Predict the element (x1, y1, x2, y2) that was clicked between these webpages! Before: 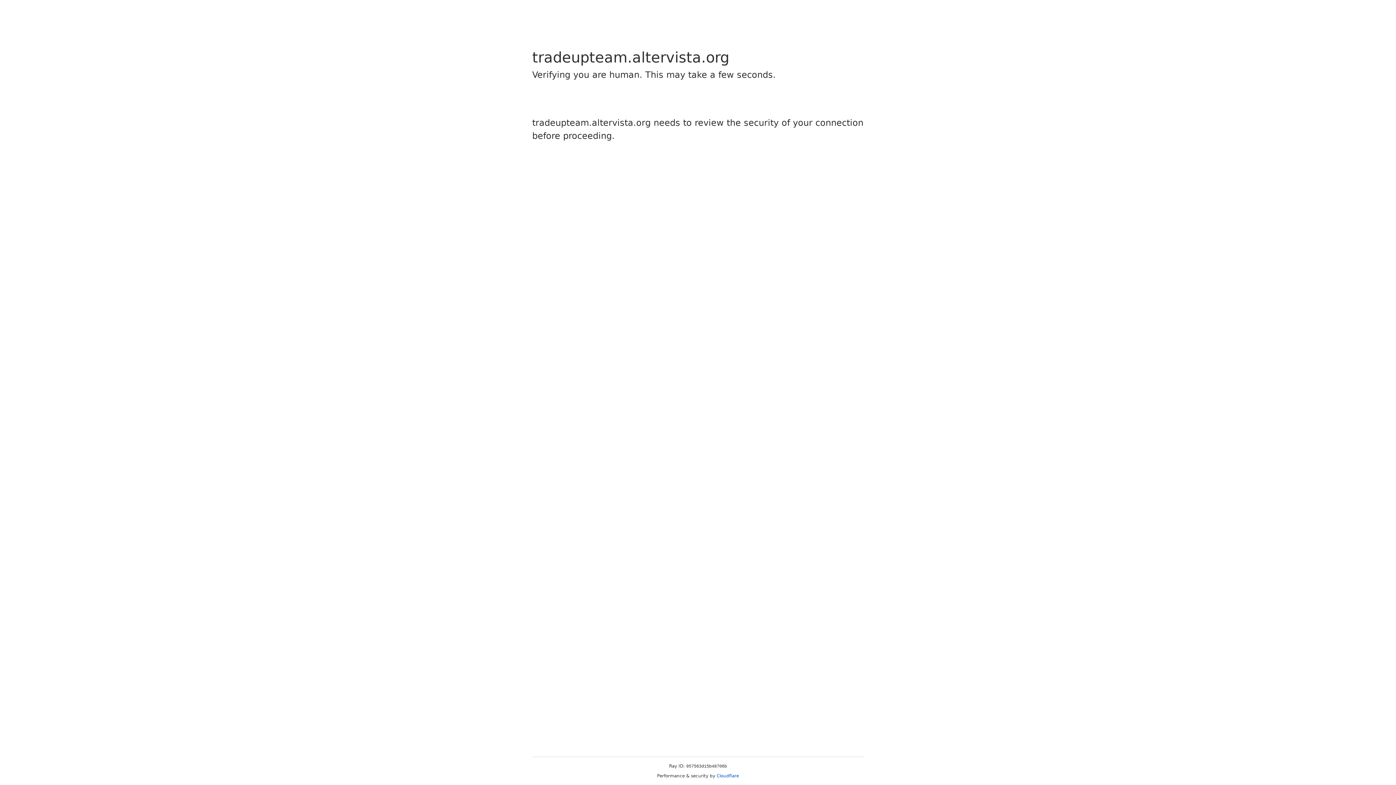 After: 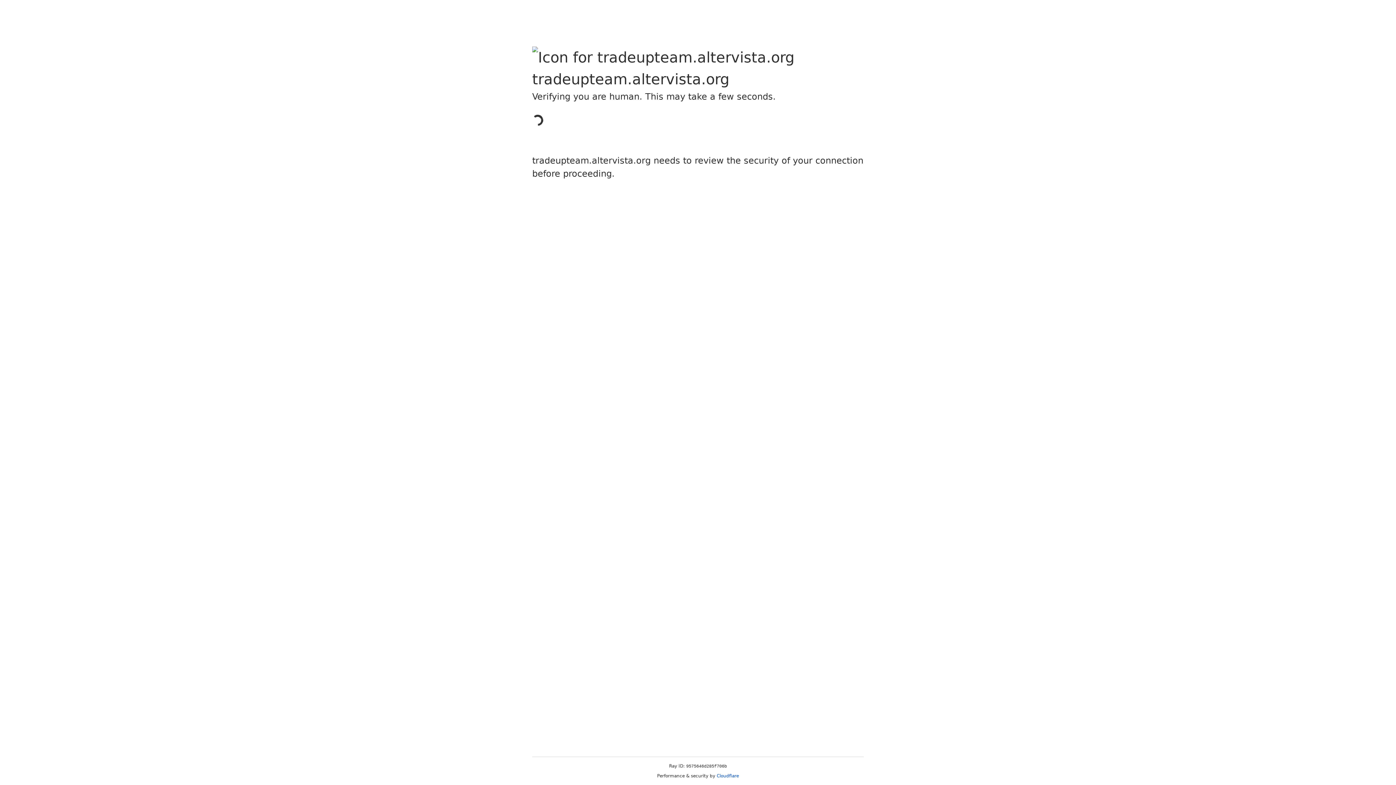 Action: bbox: (716, 773, 739, 778) label: Cloudflare